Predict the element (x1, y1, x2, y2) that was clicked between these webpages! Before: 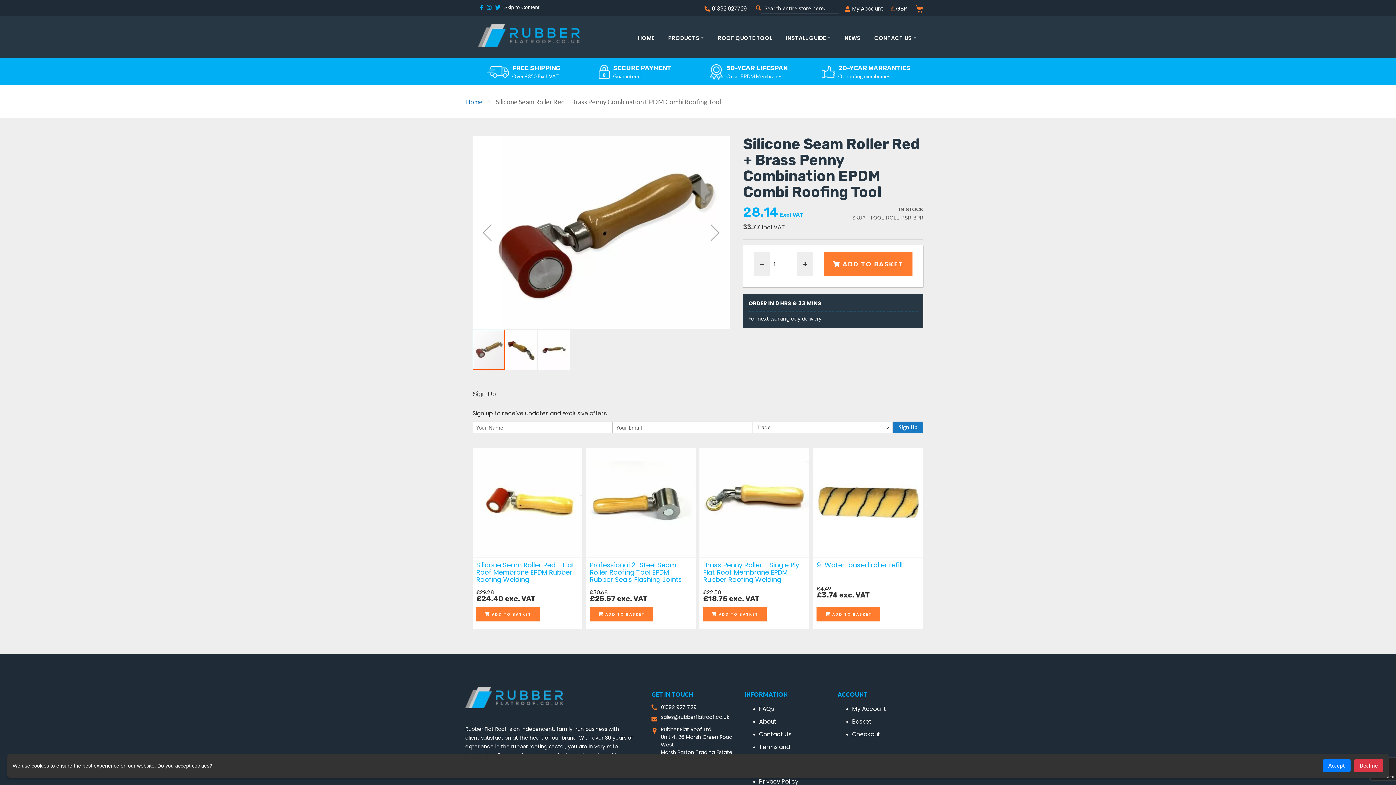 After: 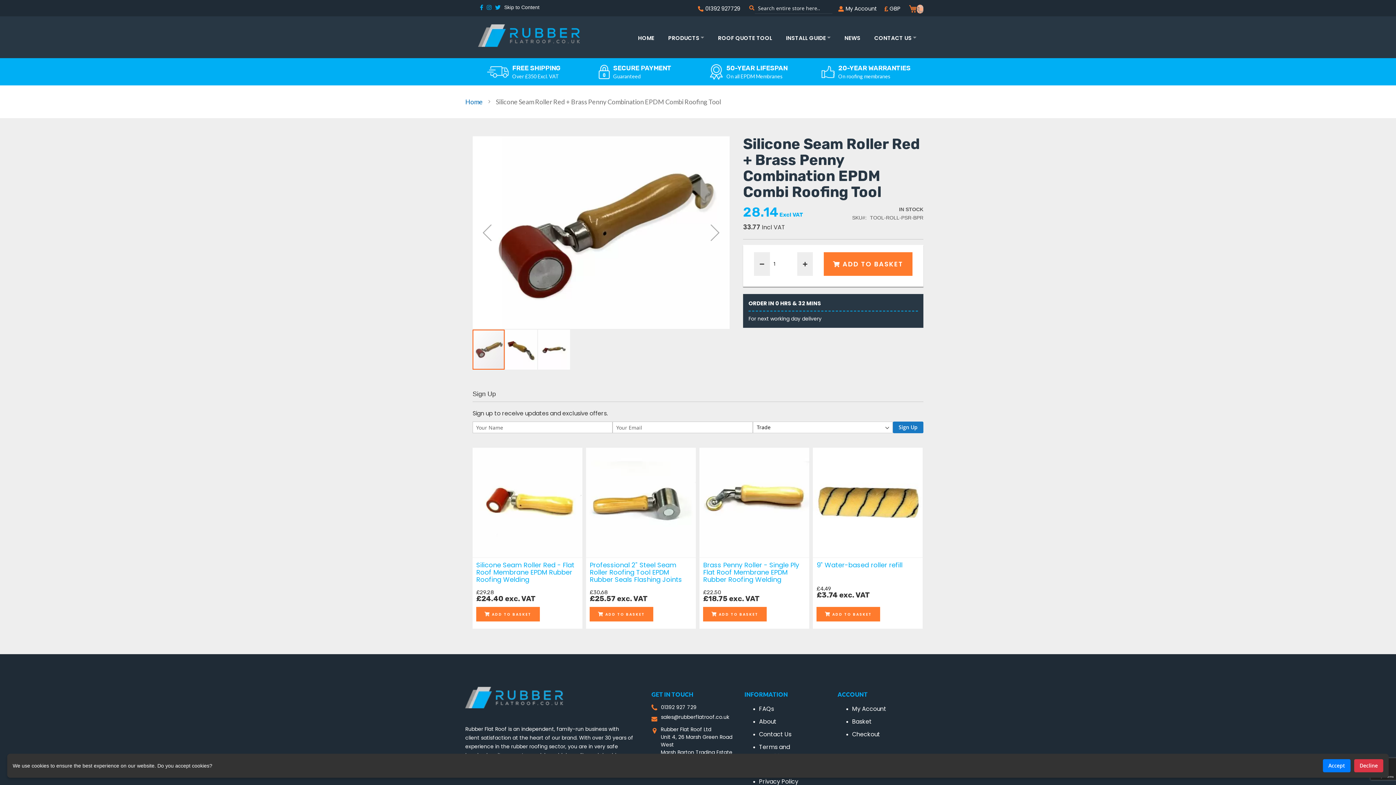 Action: label:  ADD TO BASKET bbox: (476, 607, 540, 621)